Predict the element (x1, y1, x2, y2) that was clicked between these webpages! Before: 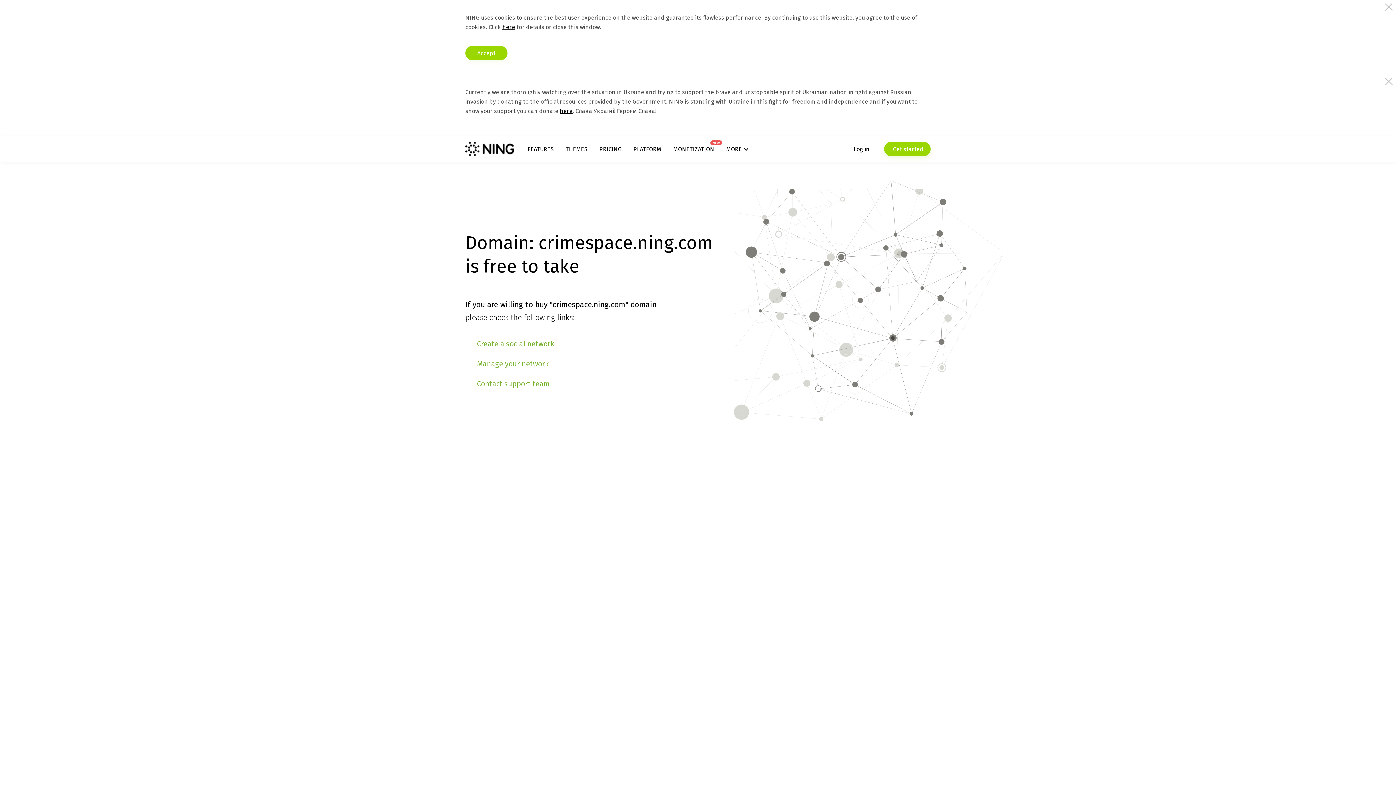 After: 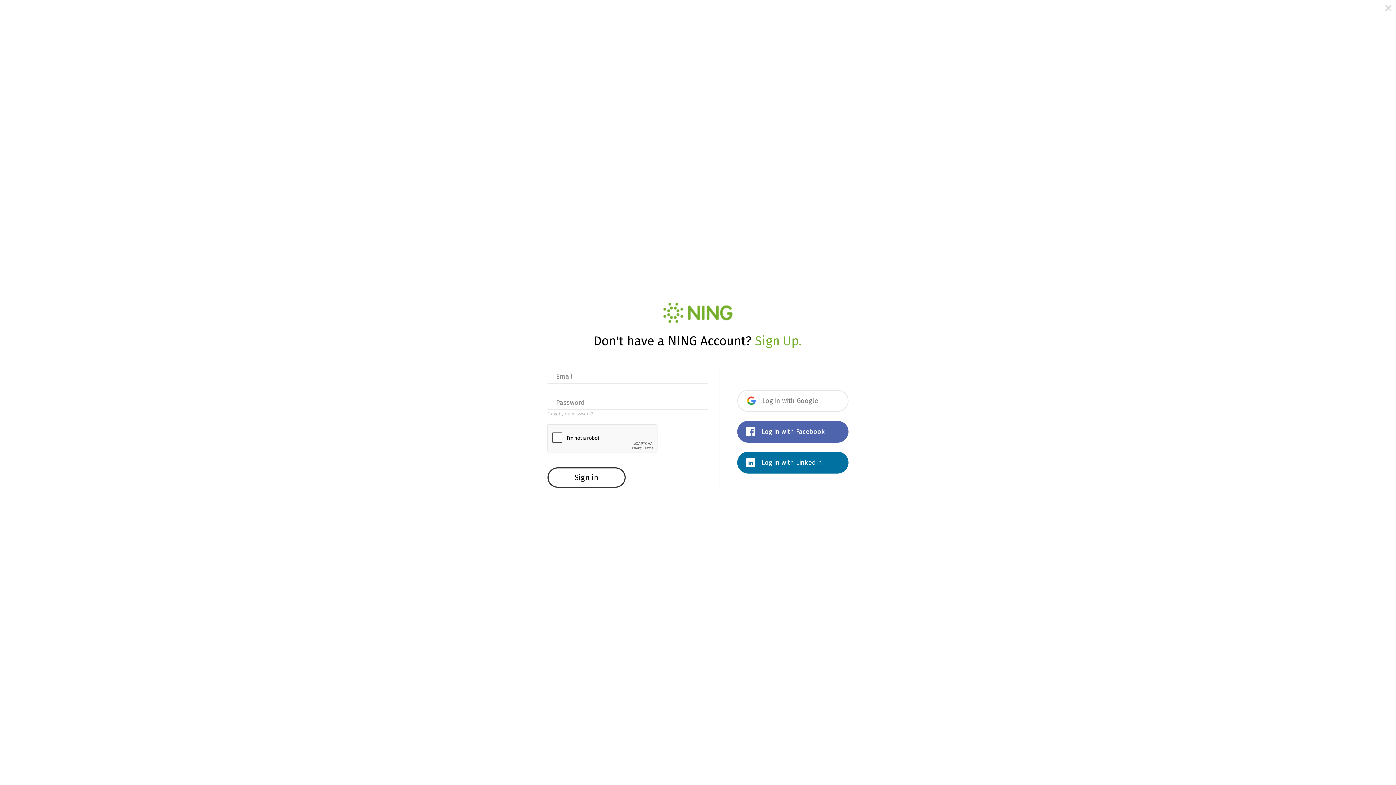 Action: bbox: (853, 141, 869, 156) label: Log in